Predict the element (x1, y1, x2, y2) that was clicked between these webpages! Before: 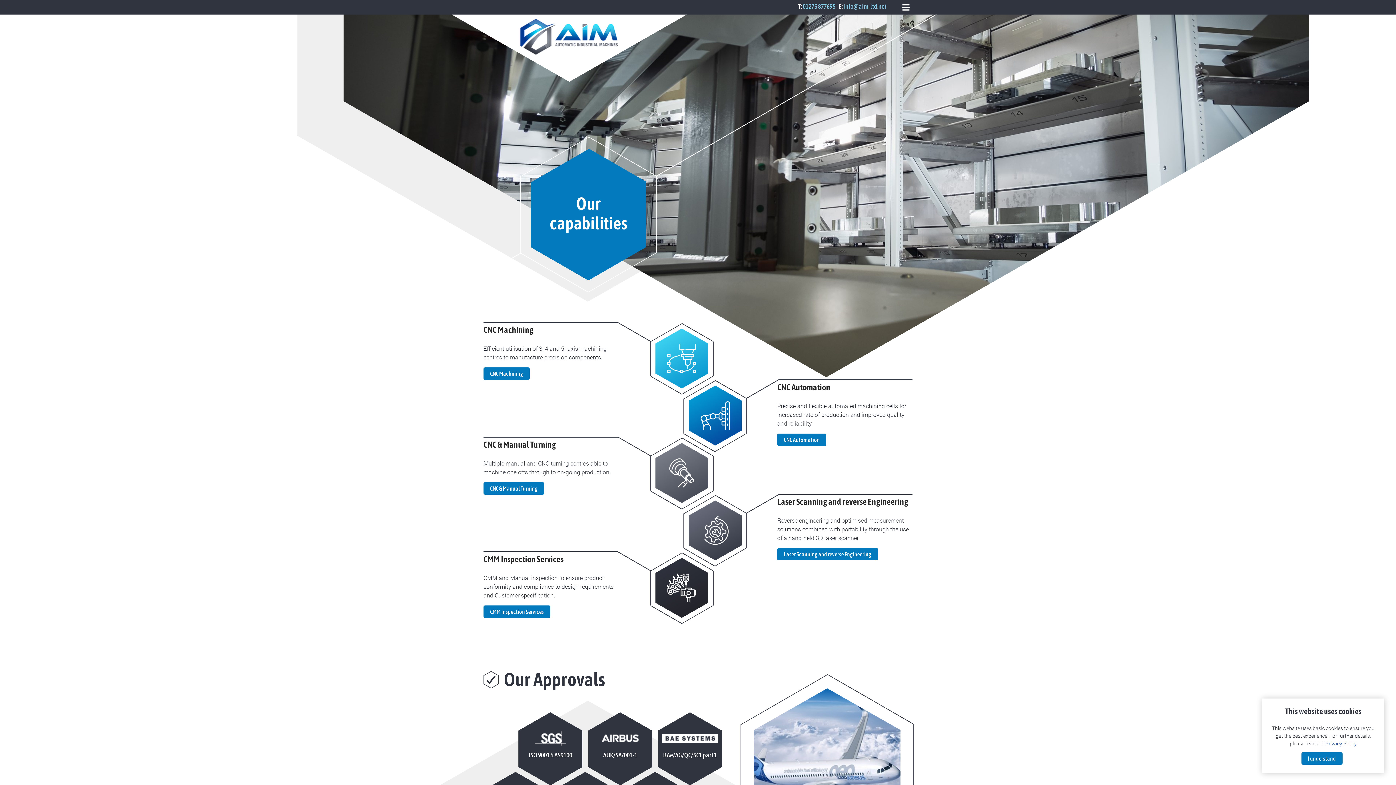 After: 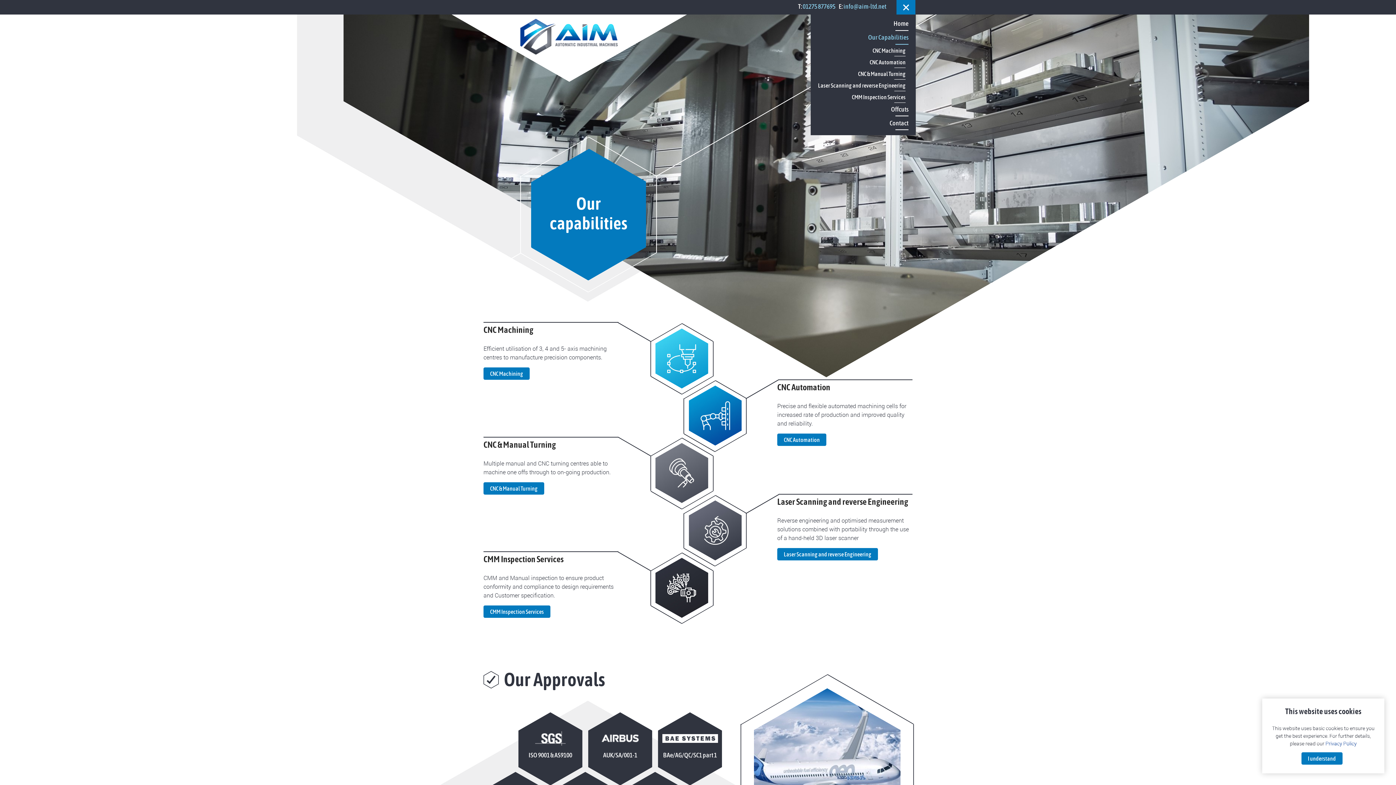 Action: bbox: (896, 0, 915, 14)